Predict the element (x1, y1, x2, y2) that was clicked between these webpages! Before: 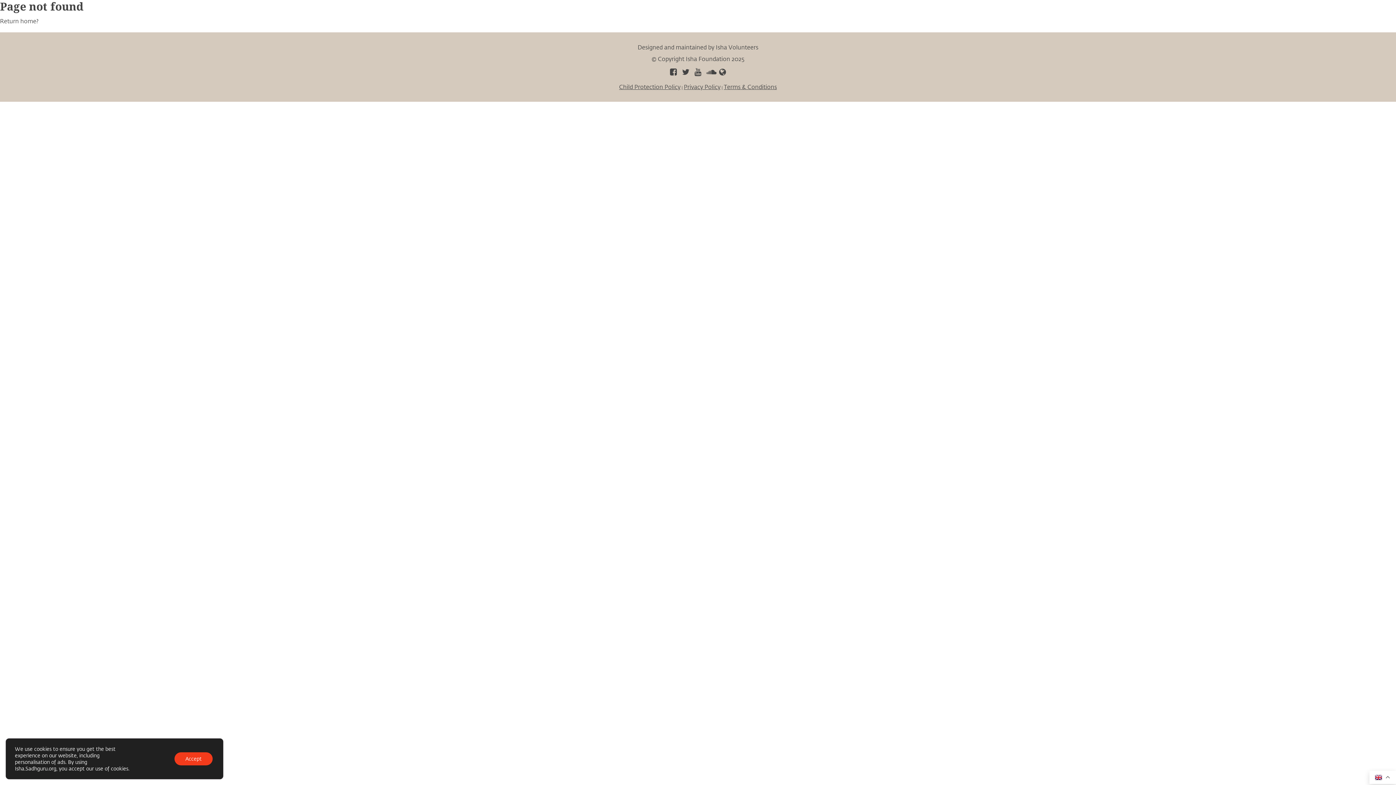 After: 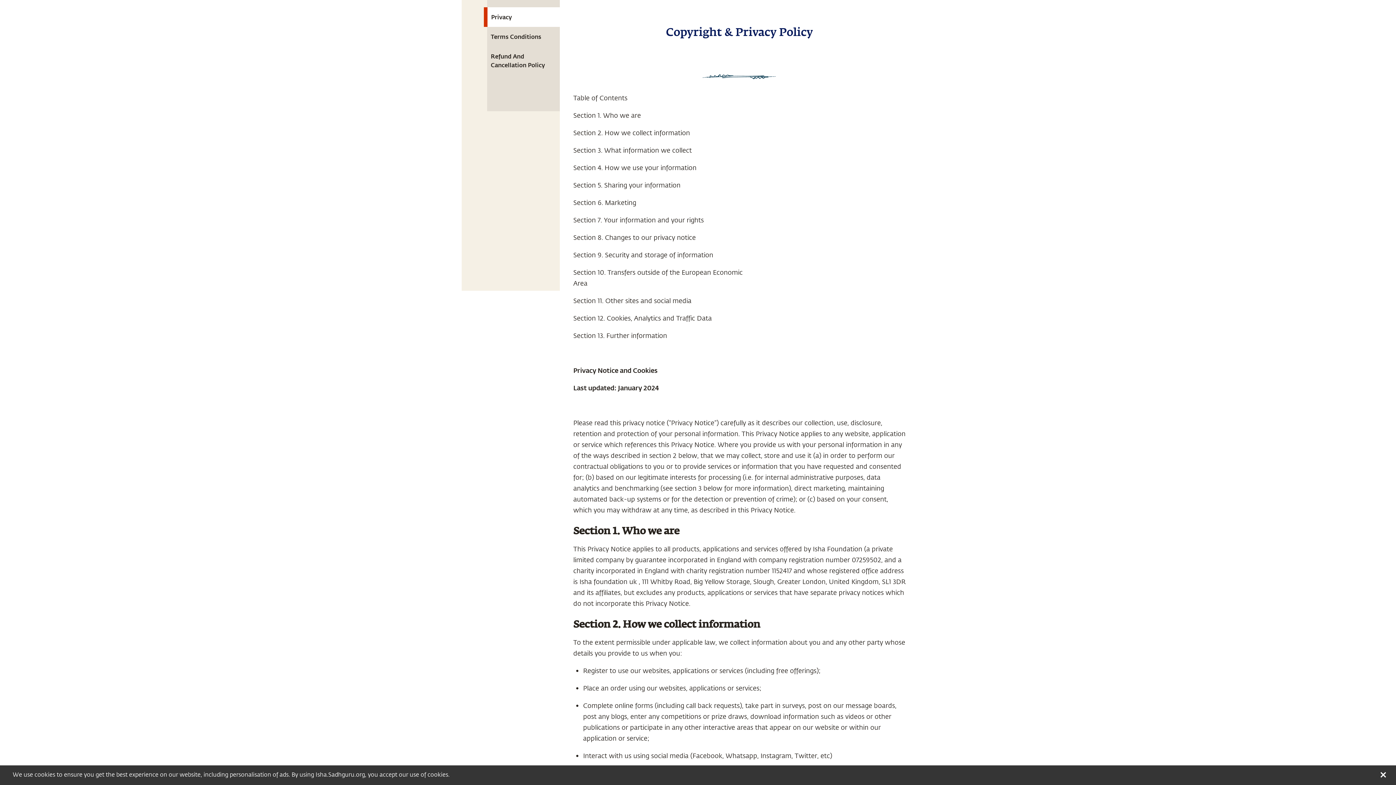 Action: bbox: (684, 82, 720, 90) label: Privacy Policy